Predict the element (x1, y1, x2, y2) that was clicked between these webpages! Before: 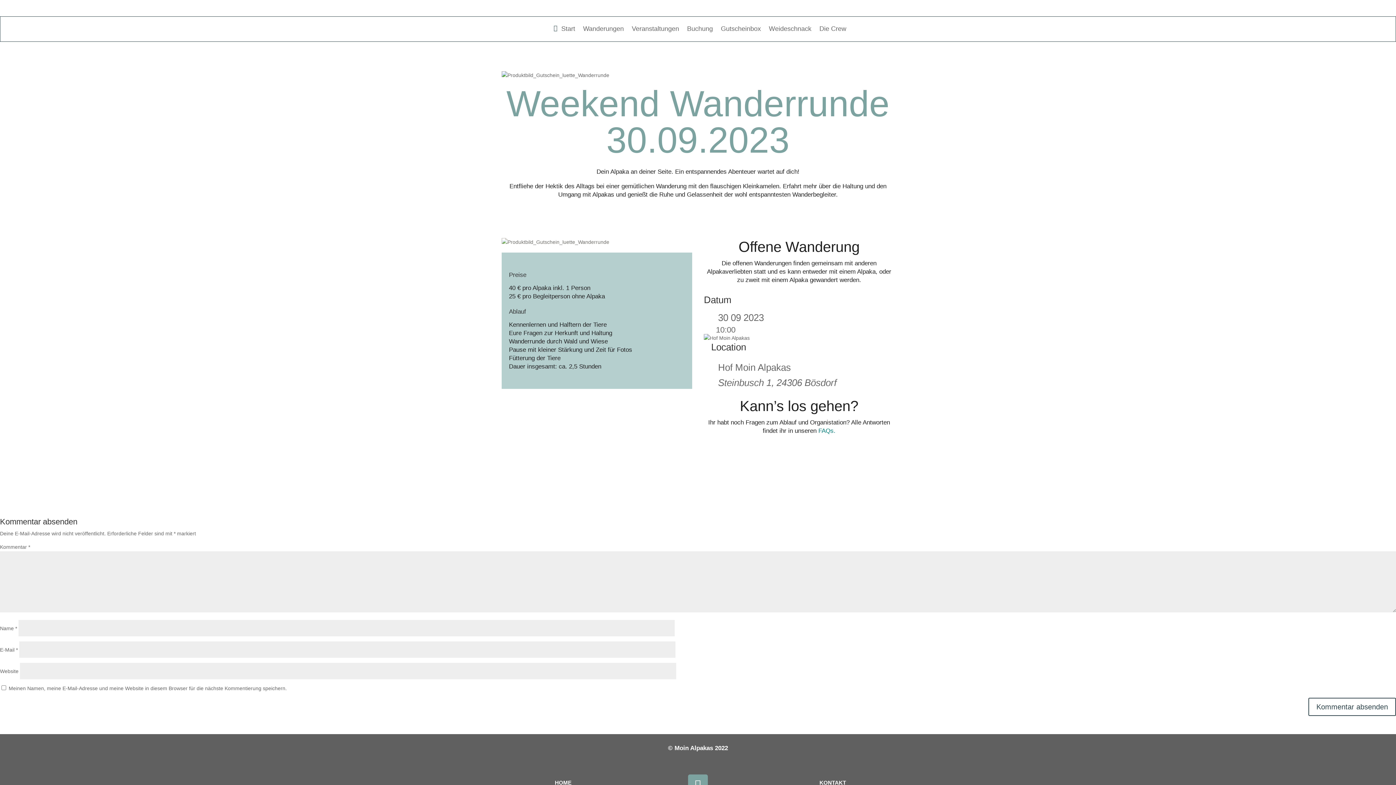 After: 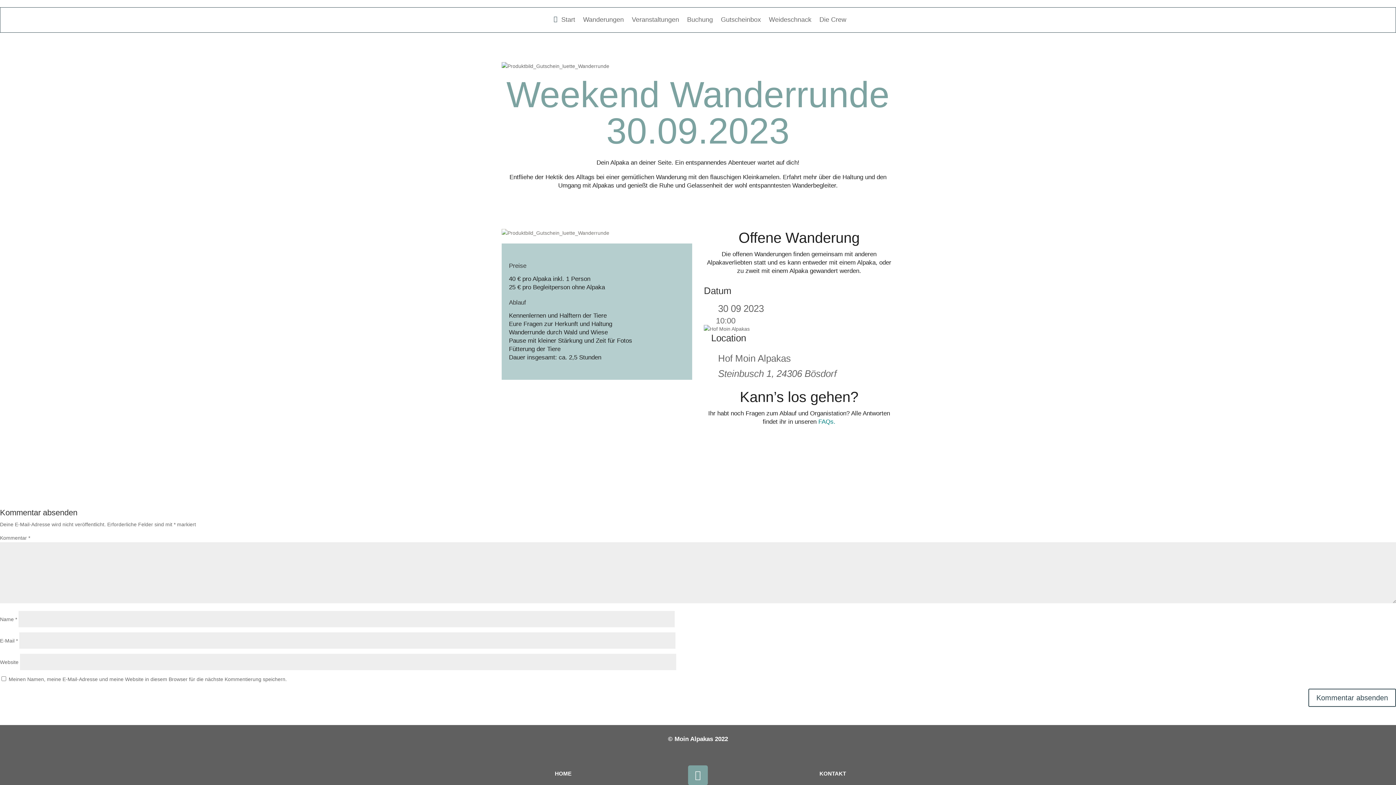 Action: bbox: (688, 775, 708, 794)